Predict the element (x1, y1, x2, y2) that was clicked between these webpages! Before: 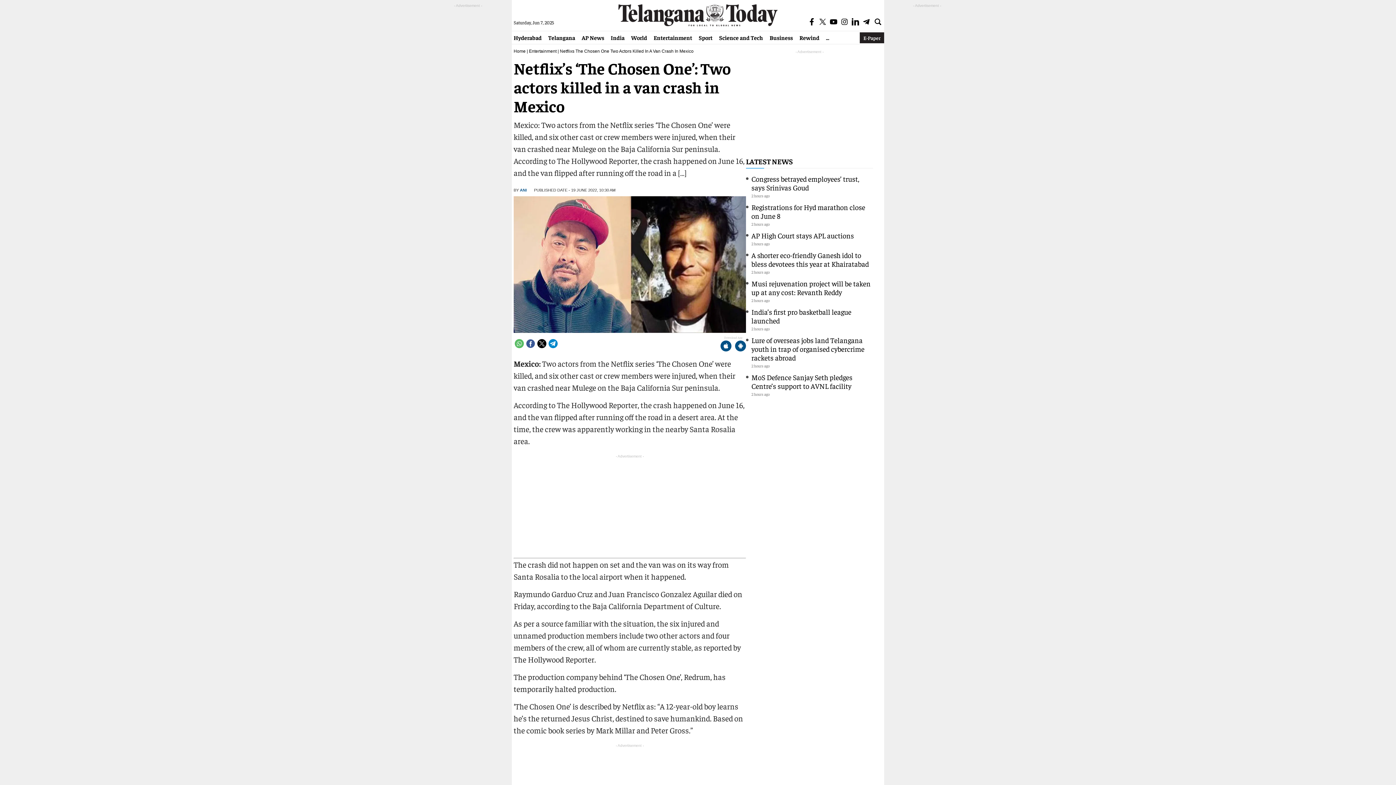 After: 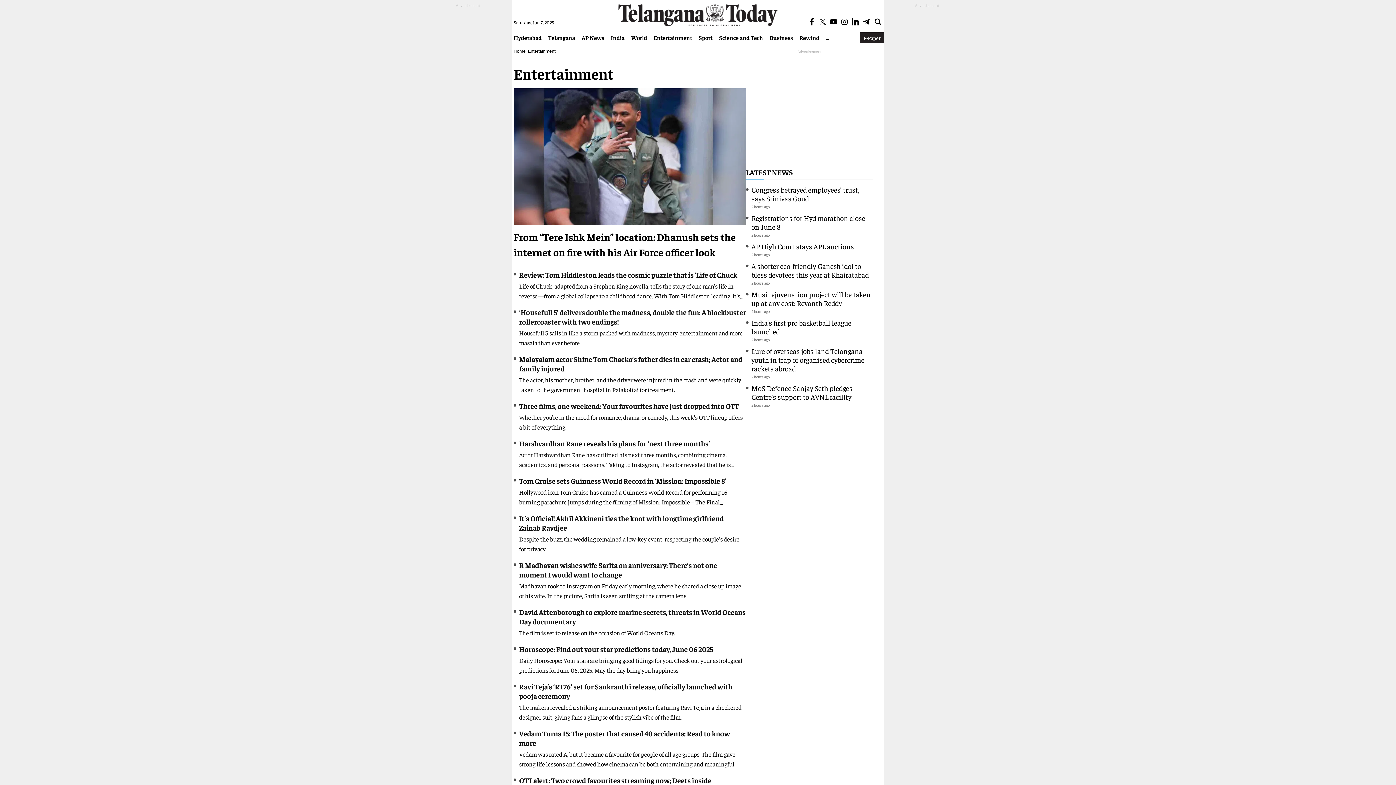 Action: bbox: (529, 48, 556, 53) label: Entertainment